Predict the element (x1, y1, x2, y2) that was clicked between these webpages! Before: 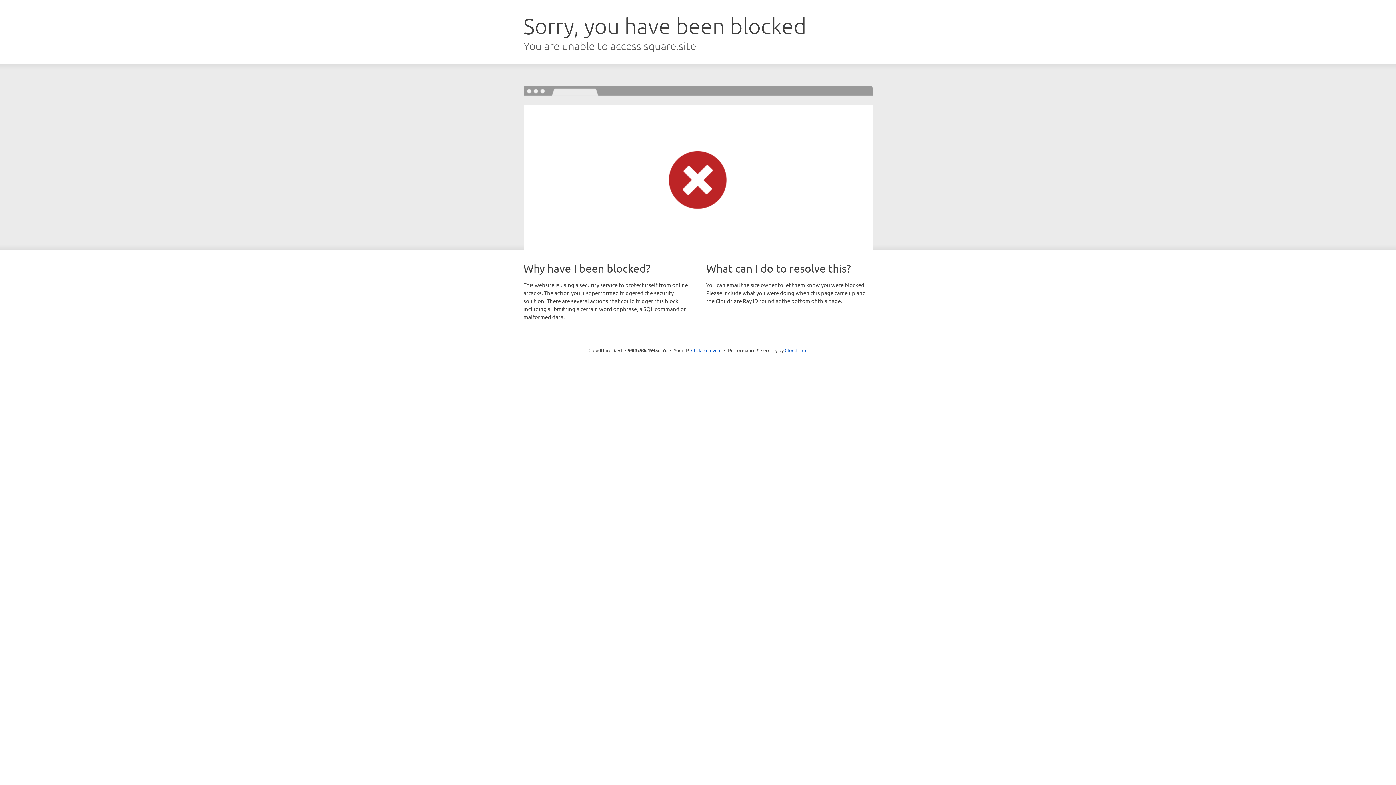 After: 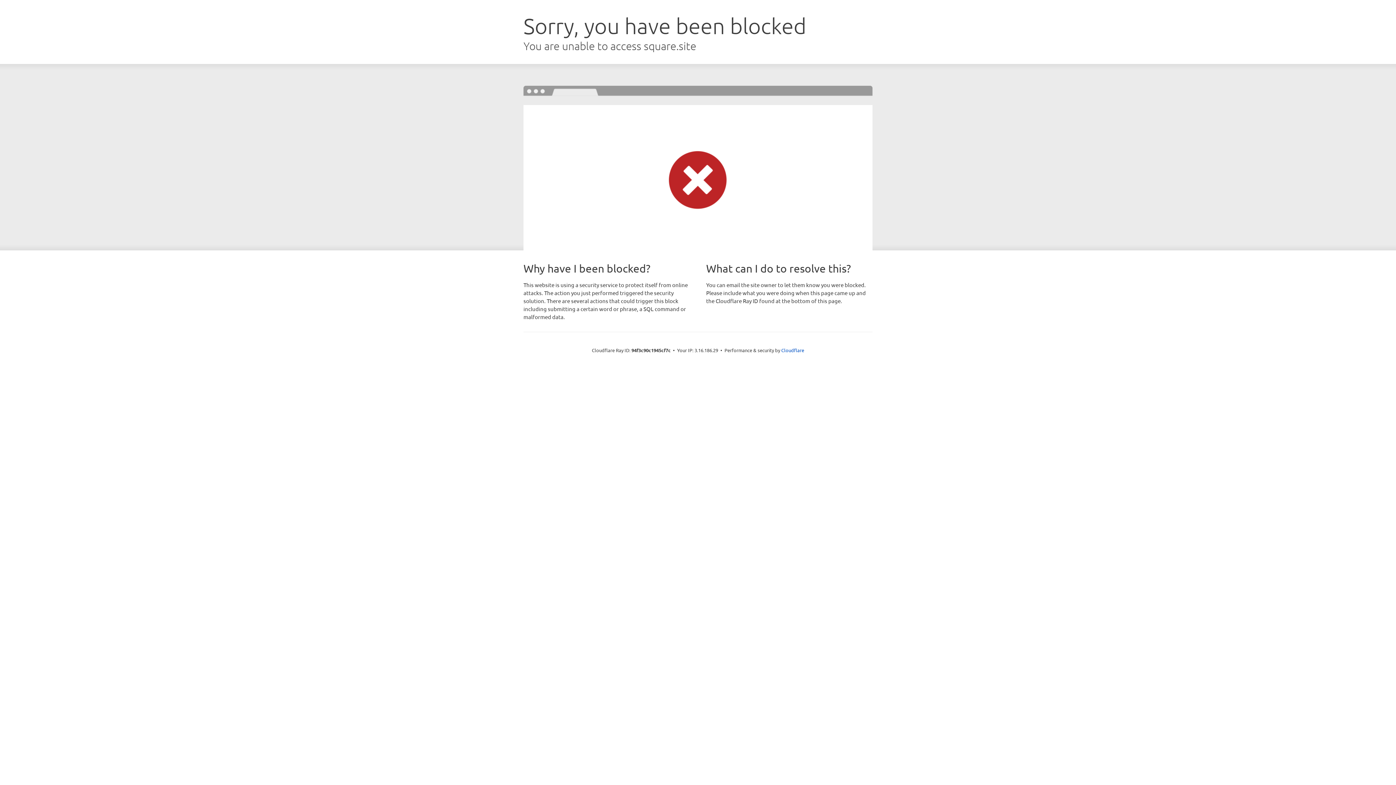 Action: label: Click to reveal bbox: (691, 346, 721, 353)